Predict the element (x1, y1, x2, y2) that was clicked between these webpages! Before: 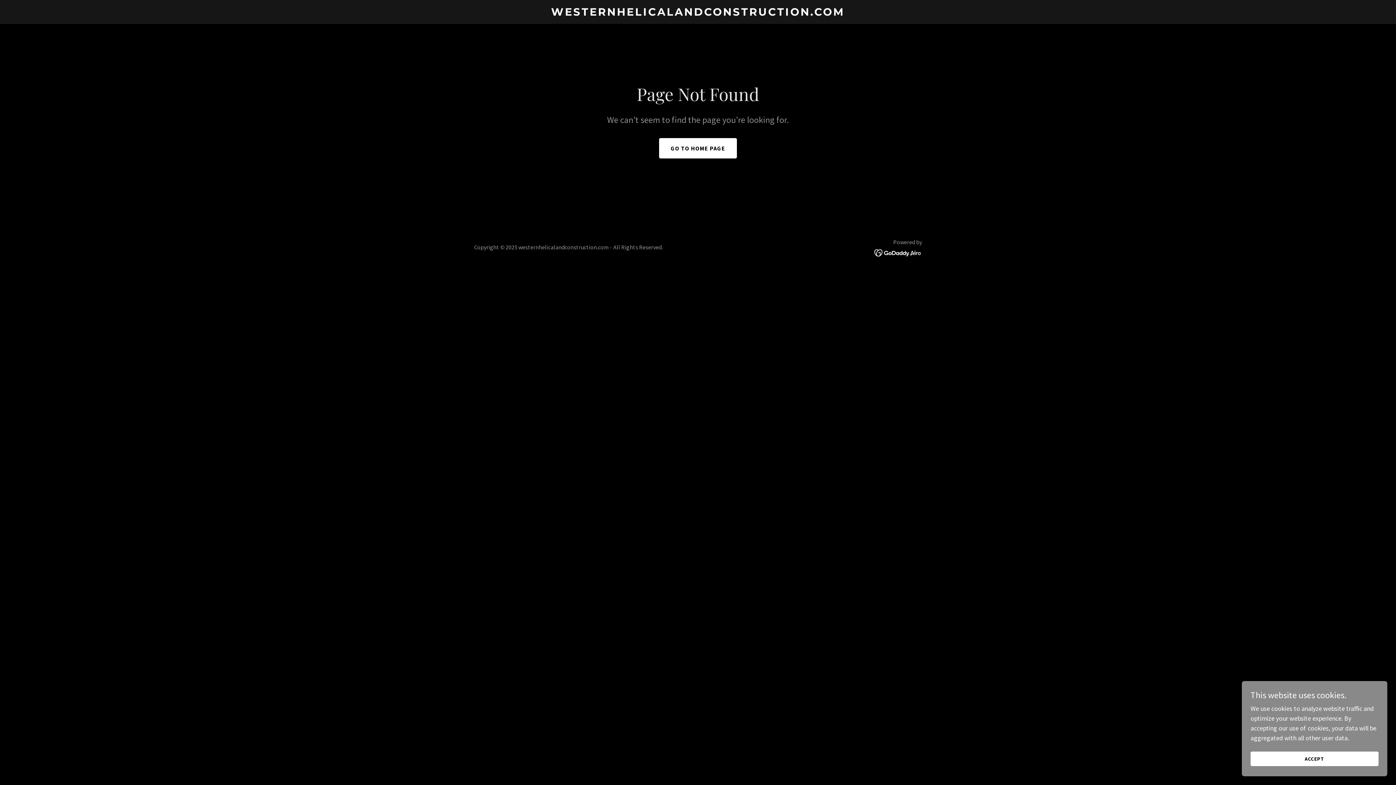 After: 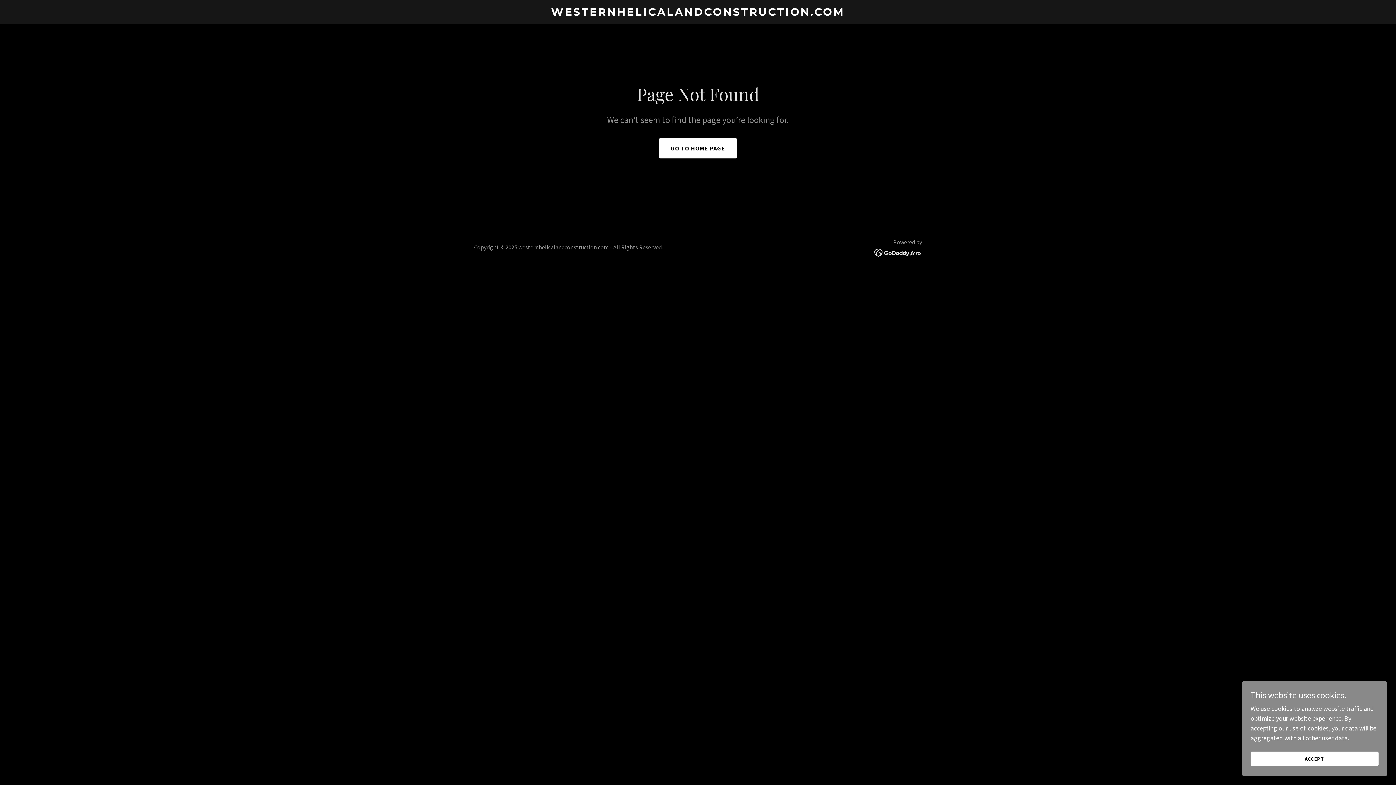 Action: bbox: (874, 248, 922, 256)